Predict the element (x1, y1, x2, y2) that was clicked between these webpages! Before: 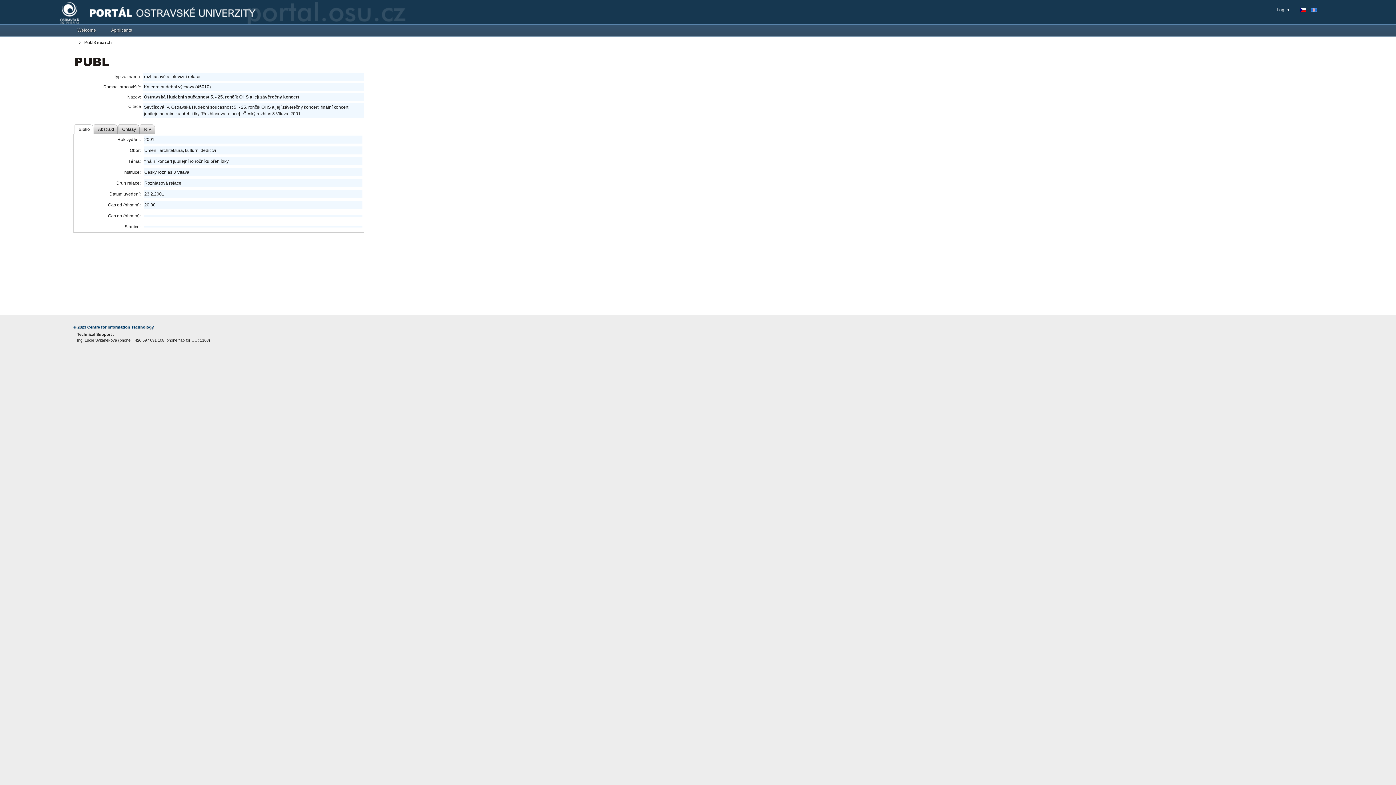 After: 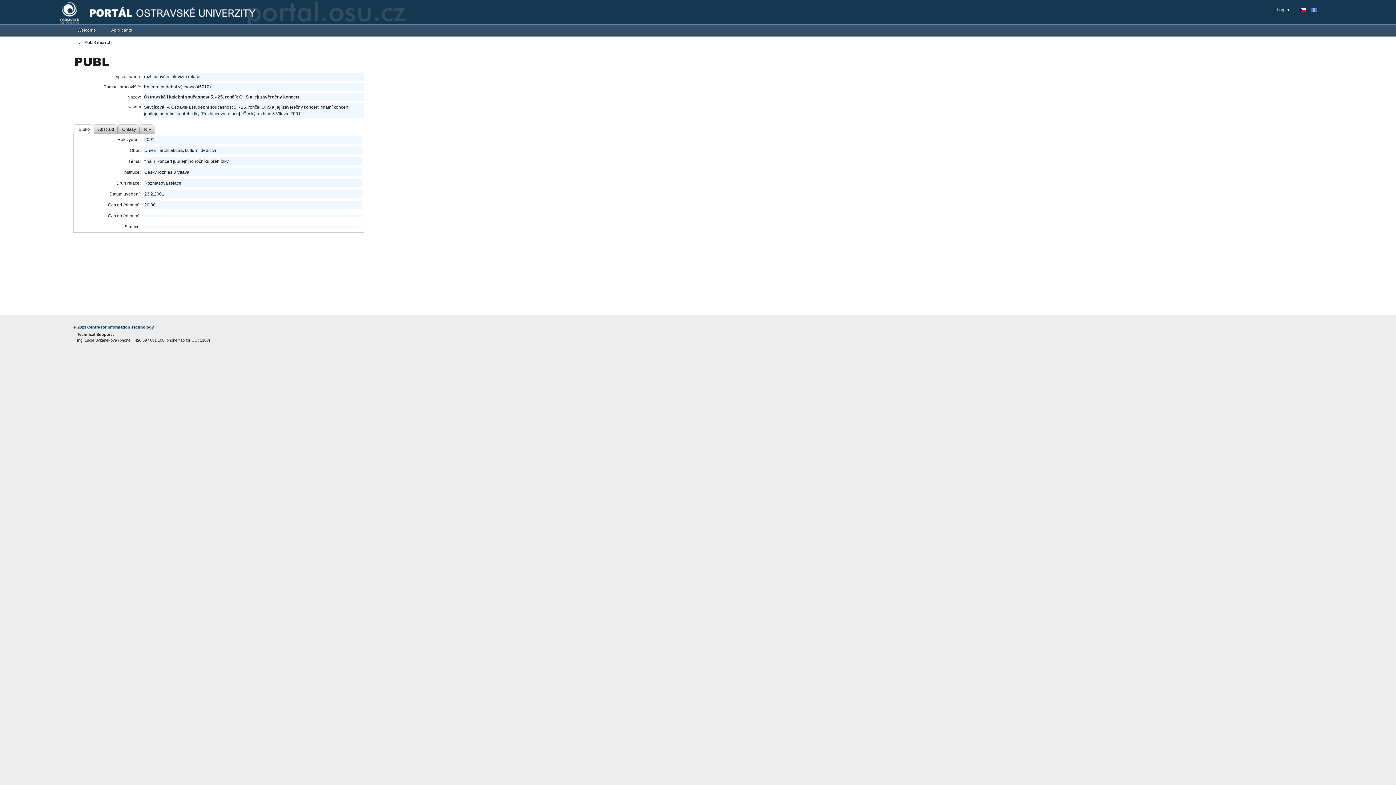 Action: bbox: (77, 337, 237, 343) label: Ing. Lucie Svitaneková (phone: +420 597 091 108, phone flap for UO: 1108)